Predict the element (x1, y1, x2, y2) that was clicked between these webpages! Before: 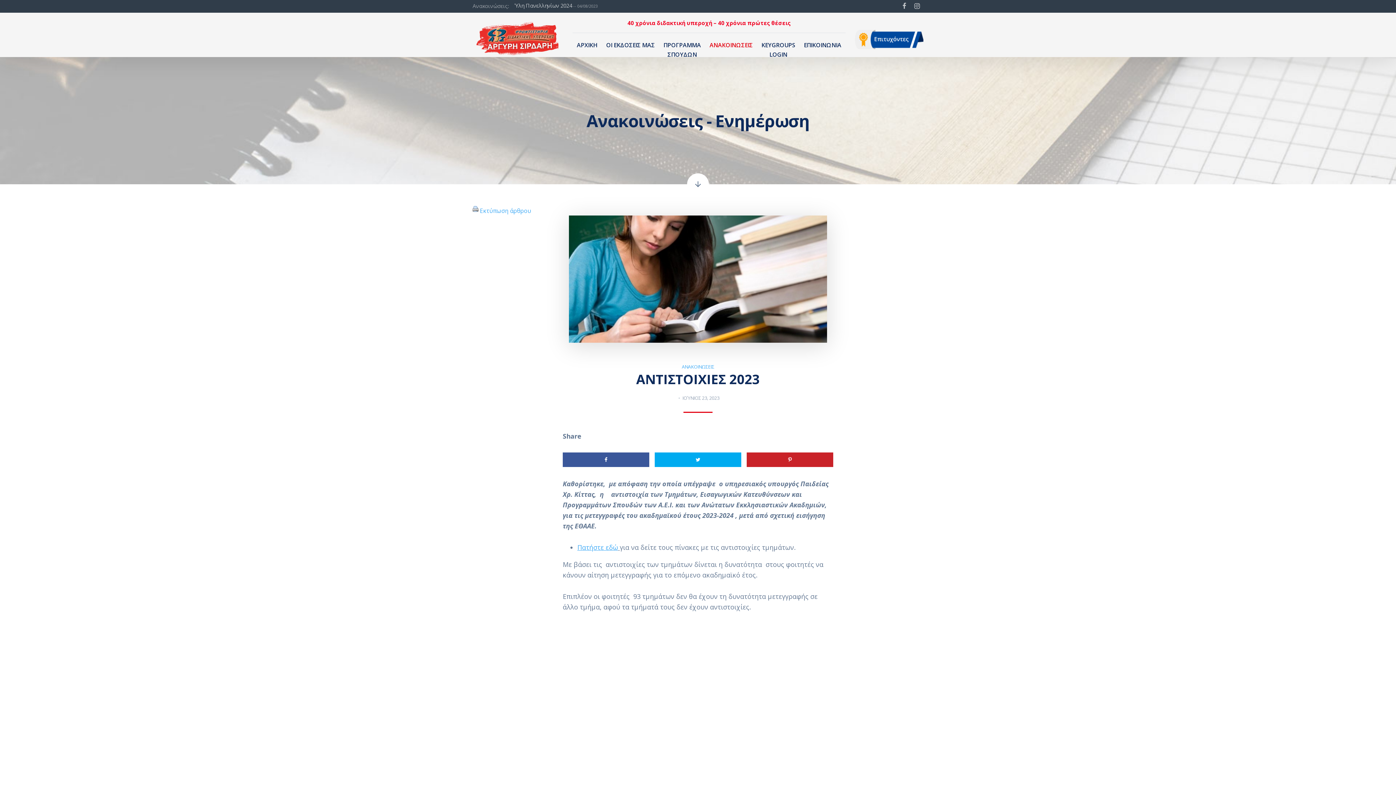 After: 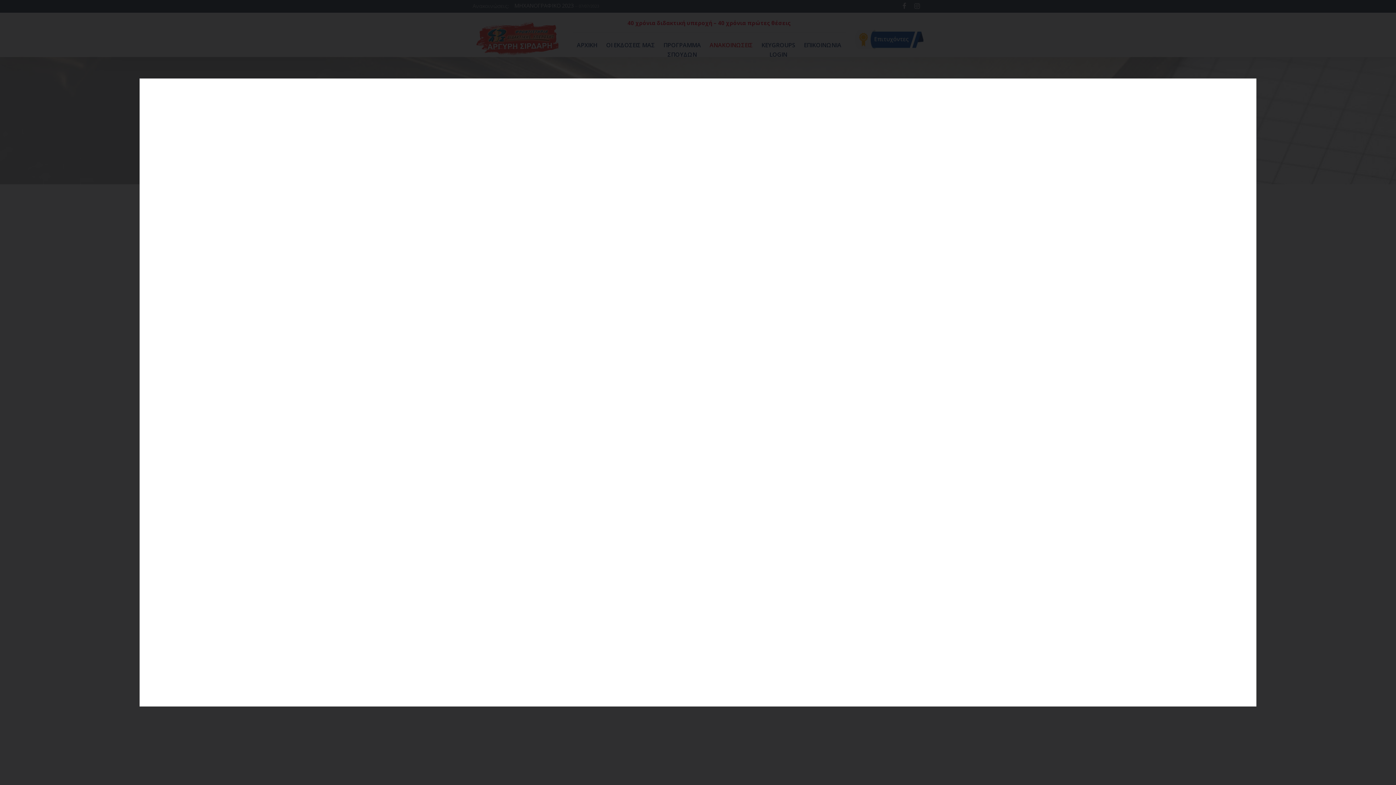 Action: bbox: (854, 30, 923, 38)